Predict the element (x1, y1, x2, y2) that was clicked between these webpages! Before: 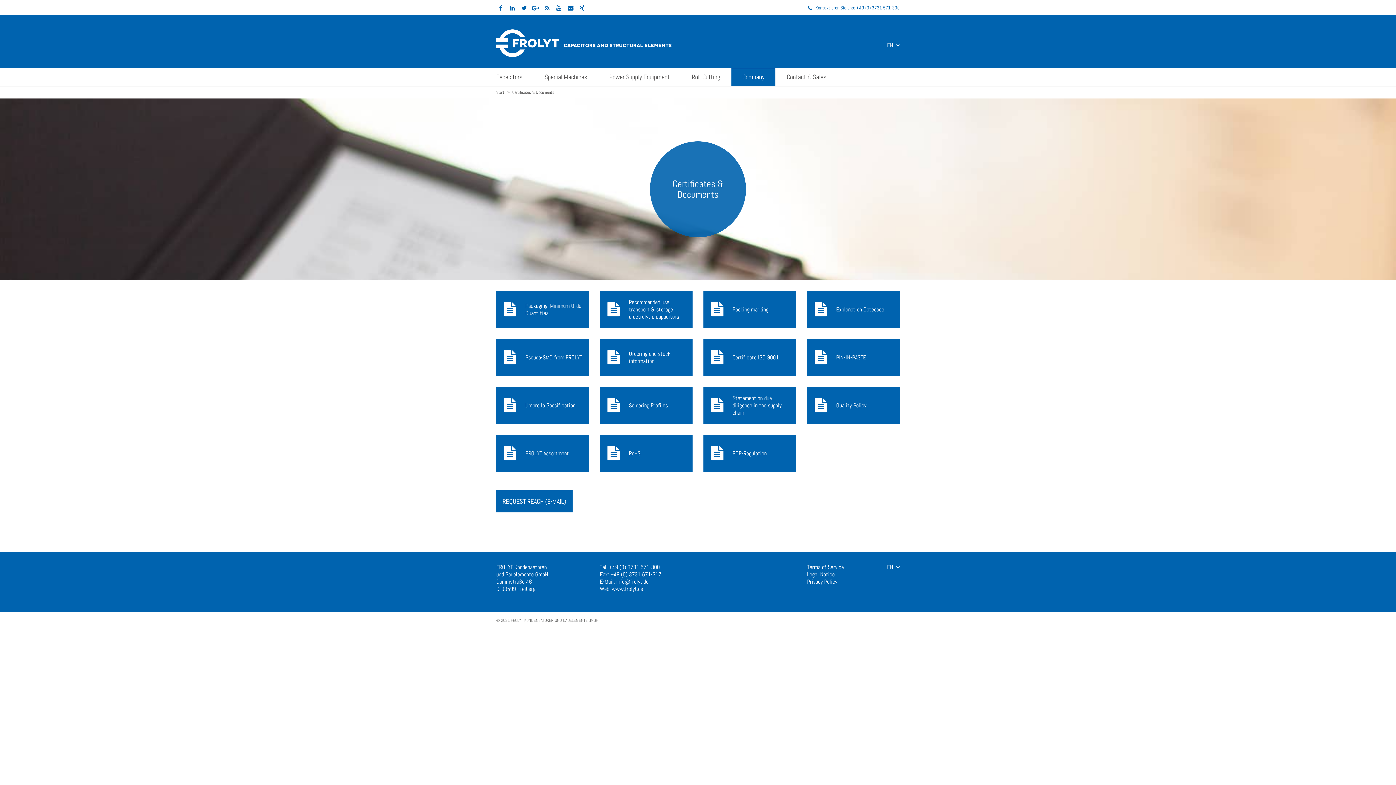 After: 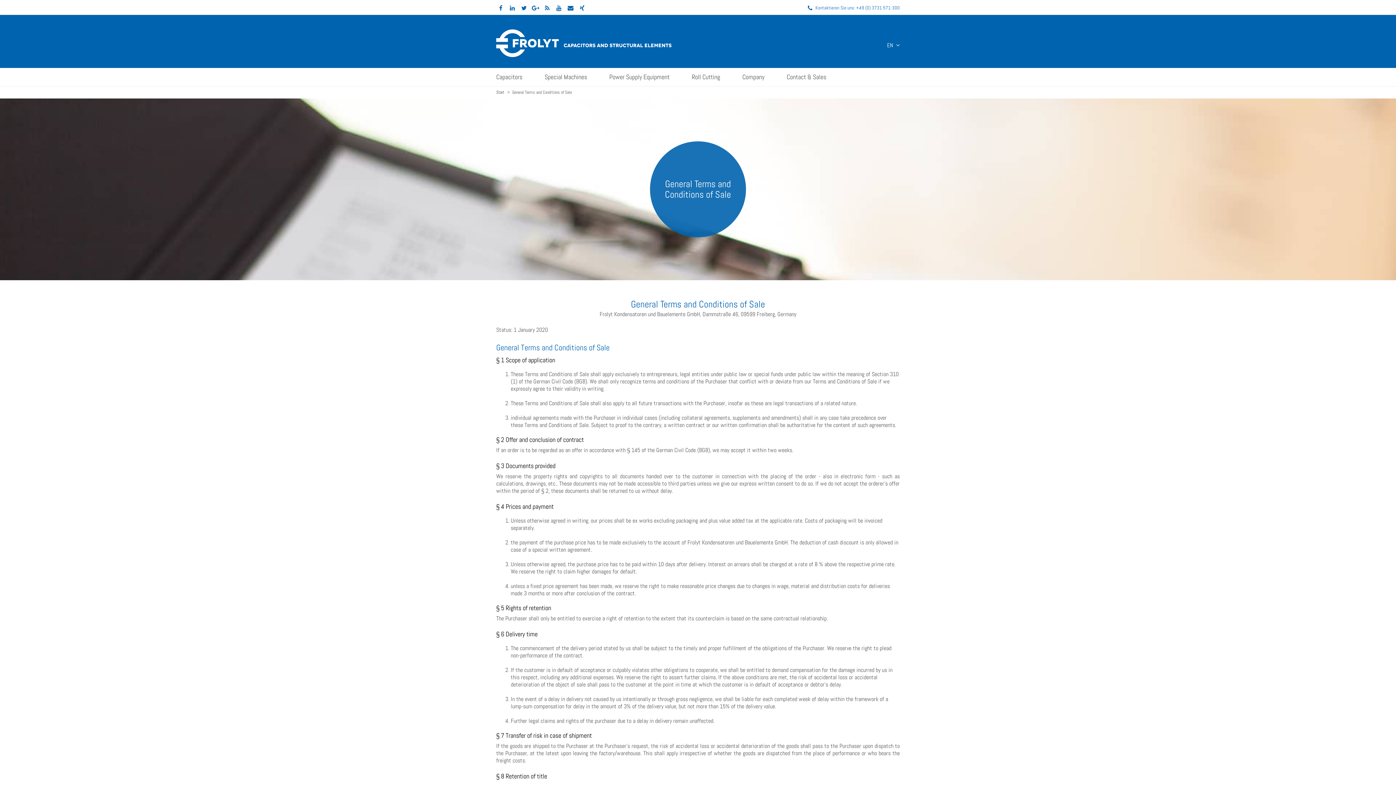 Action: label: Terms of Service bbox: (807, 564, 900, 571)